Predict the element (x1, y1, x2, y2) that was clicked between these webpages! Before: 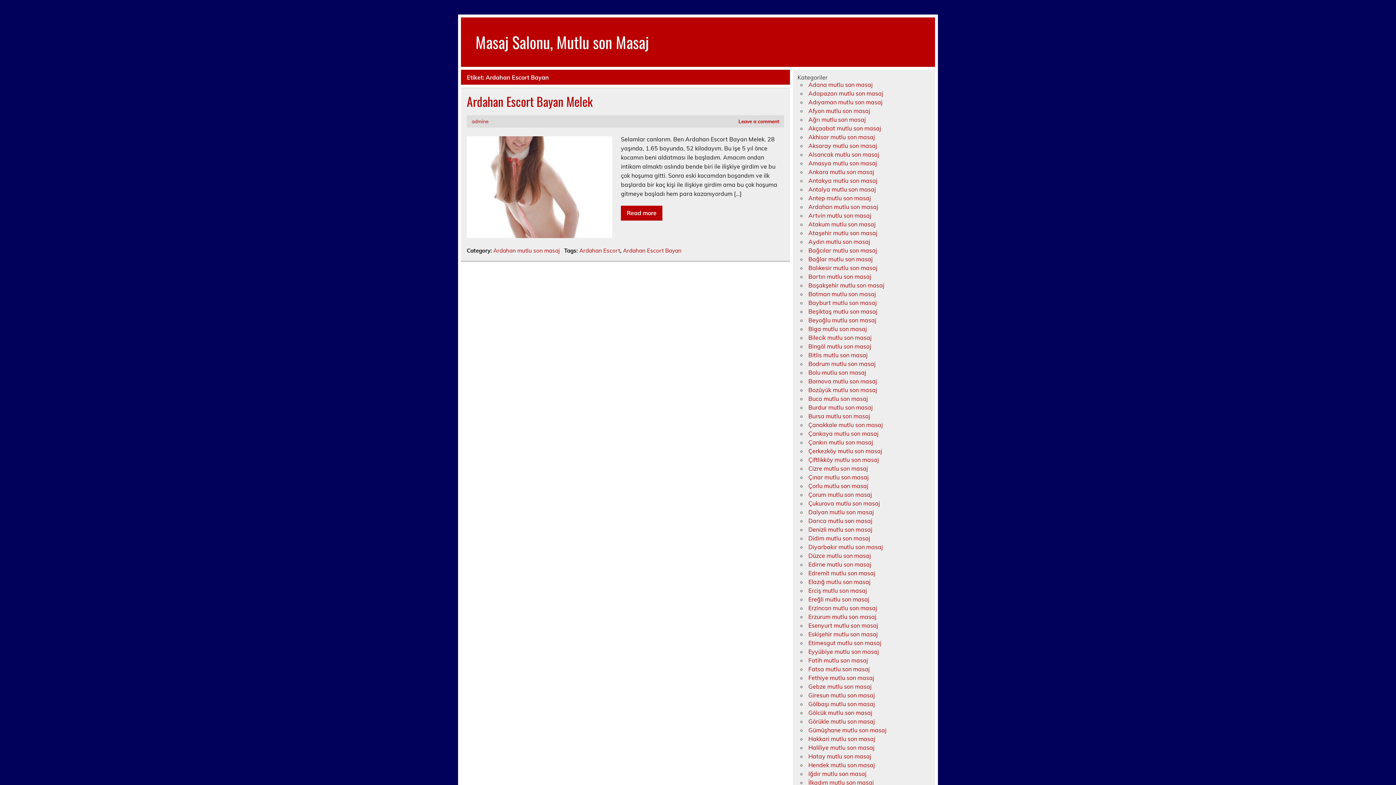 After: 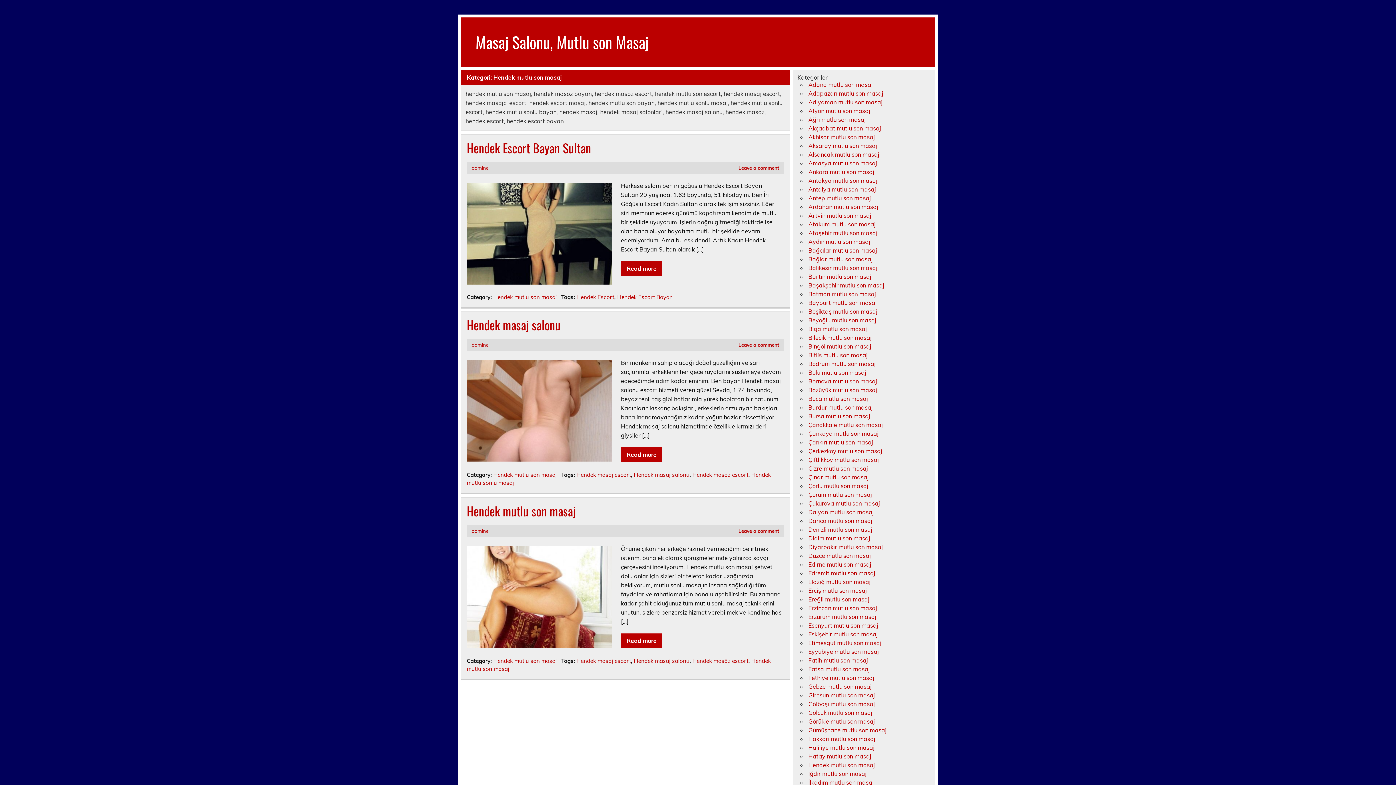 Action: label: Hendek mutlu son masaj bbox: (808, 761, 875, 768)